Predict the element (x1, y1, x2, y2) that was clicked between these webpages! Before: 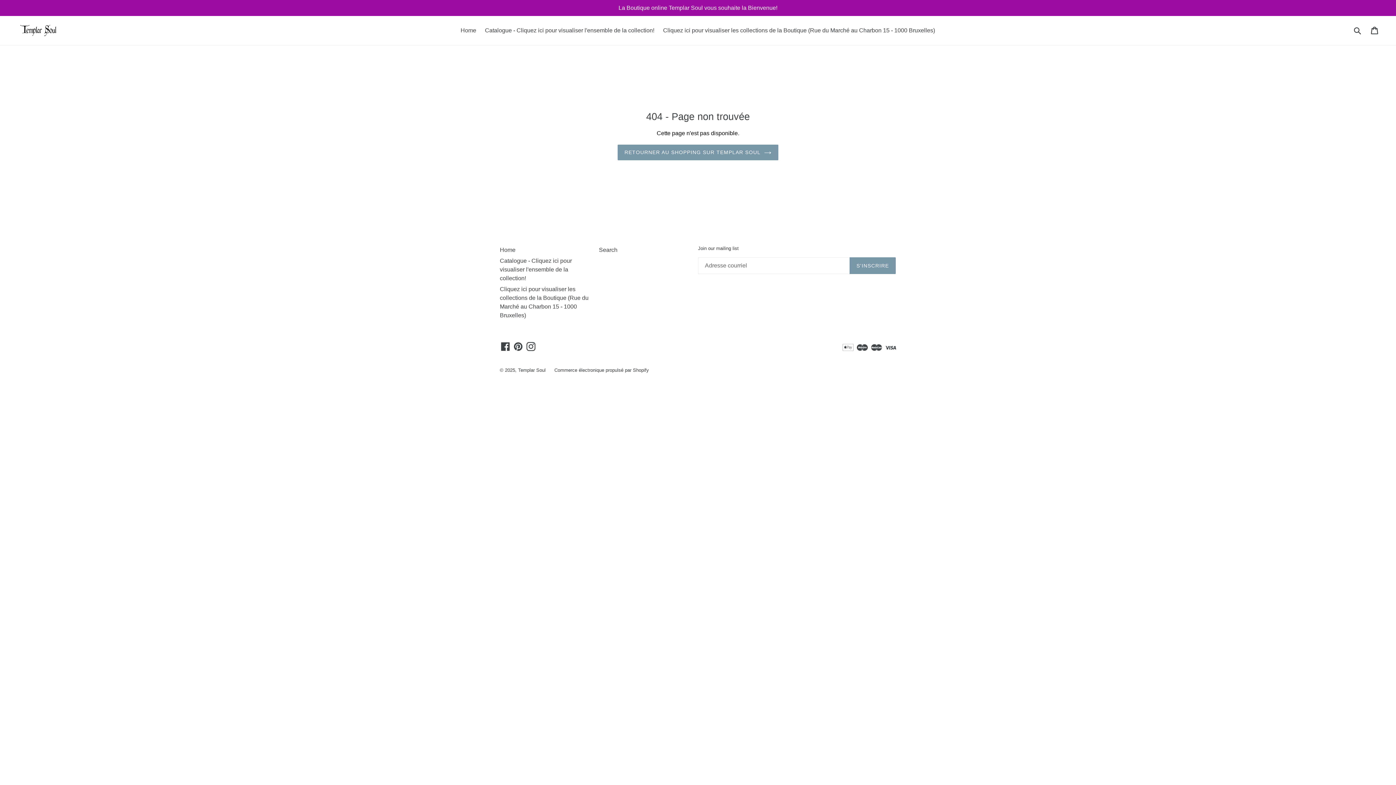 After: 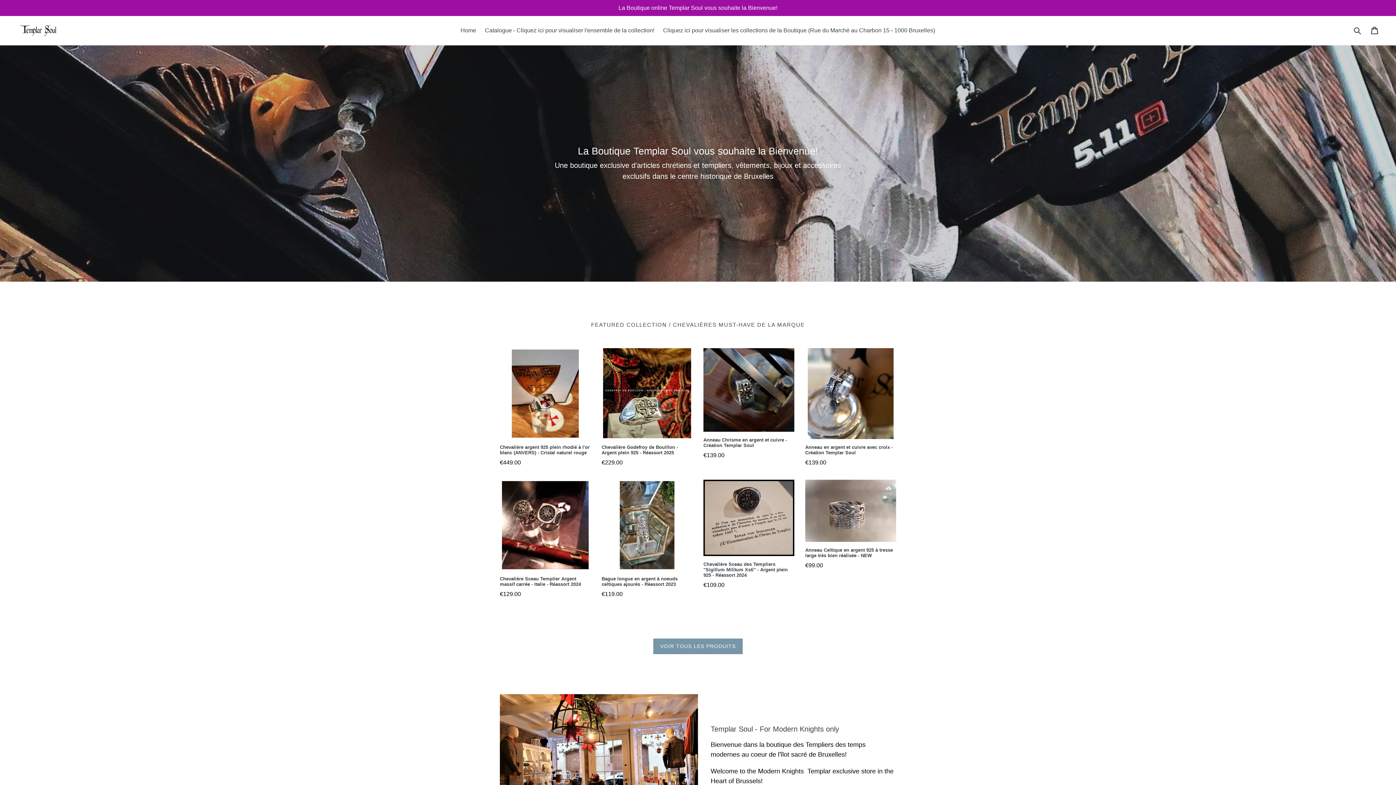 Action: bbox: (518, 367, 545, 373) label: Templar Soul